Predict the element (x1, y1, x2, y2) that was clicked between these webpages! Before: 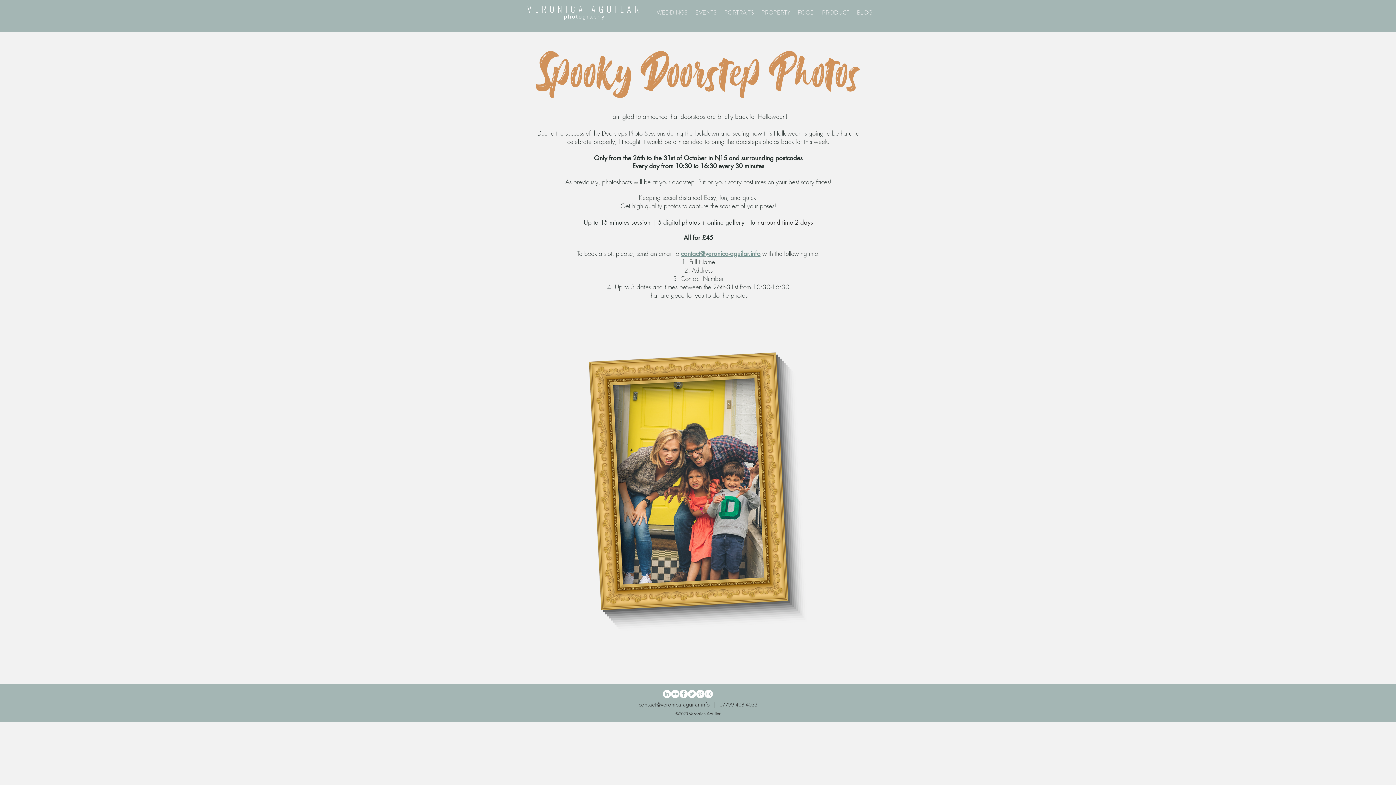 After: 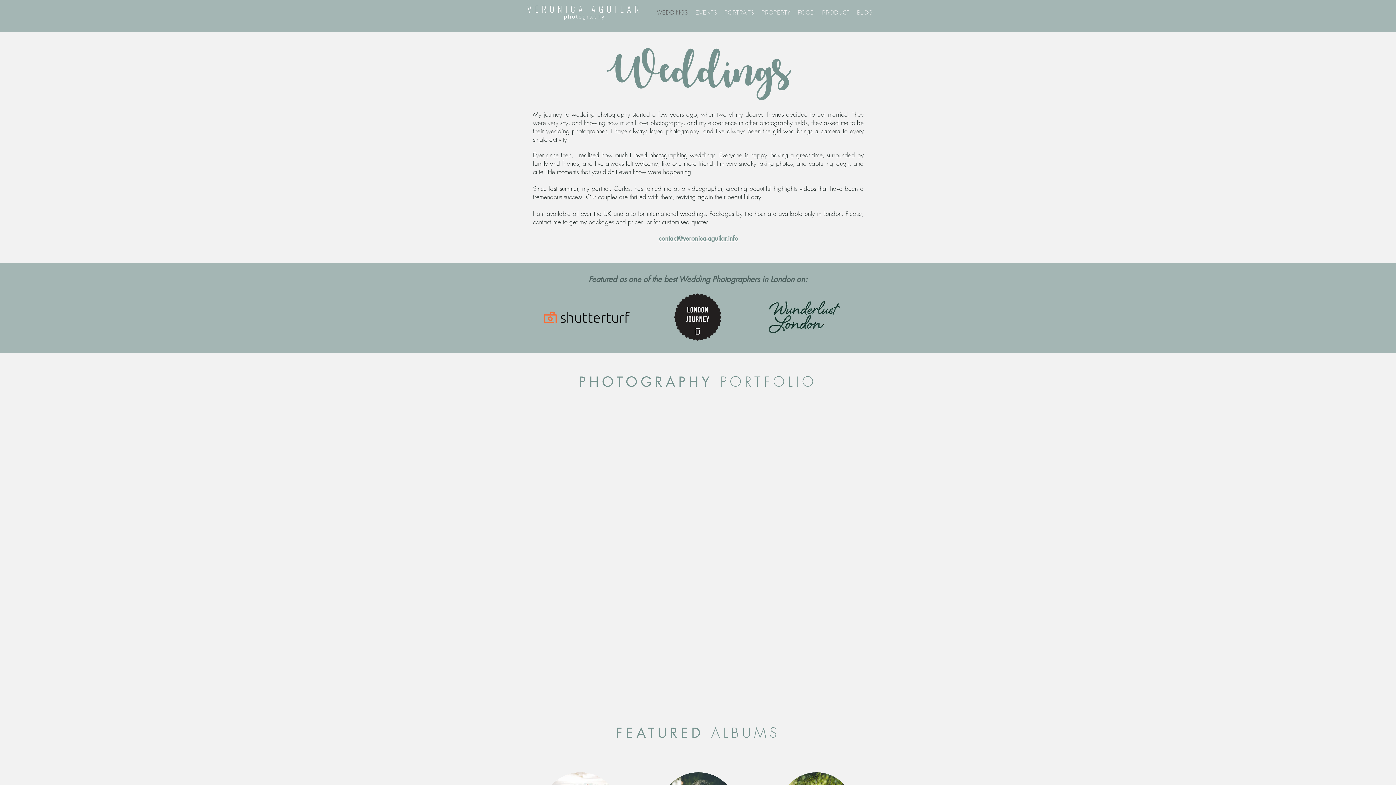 Action: bbox: (653, 5, 691, 19) label: WEDDINGS